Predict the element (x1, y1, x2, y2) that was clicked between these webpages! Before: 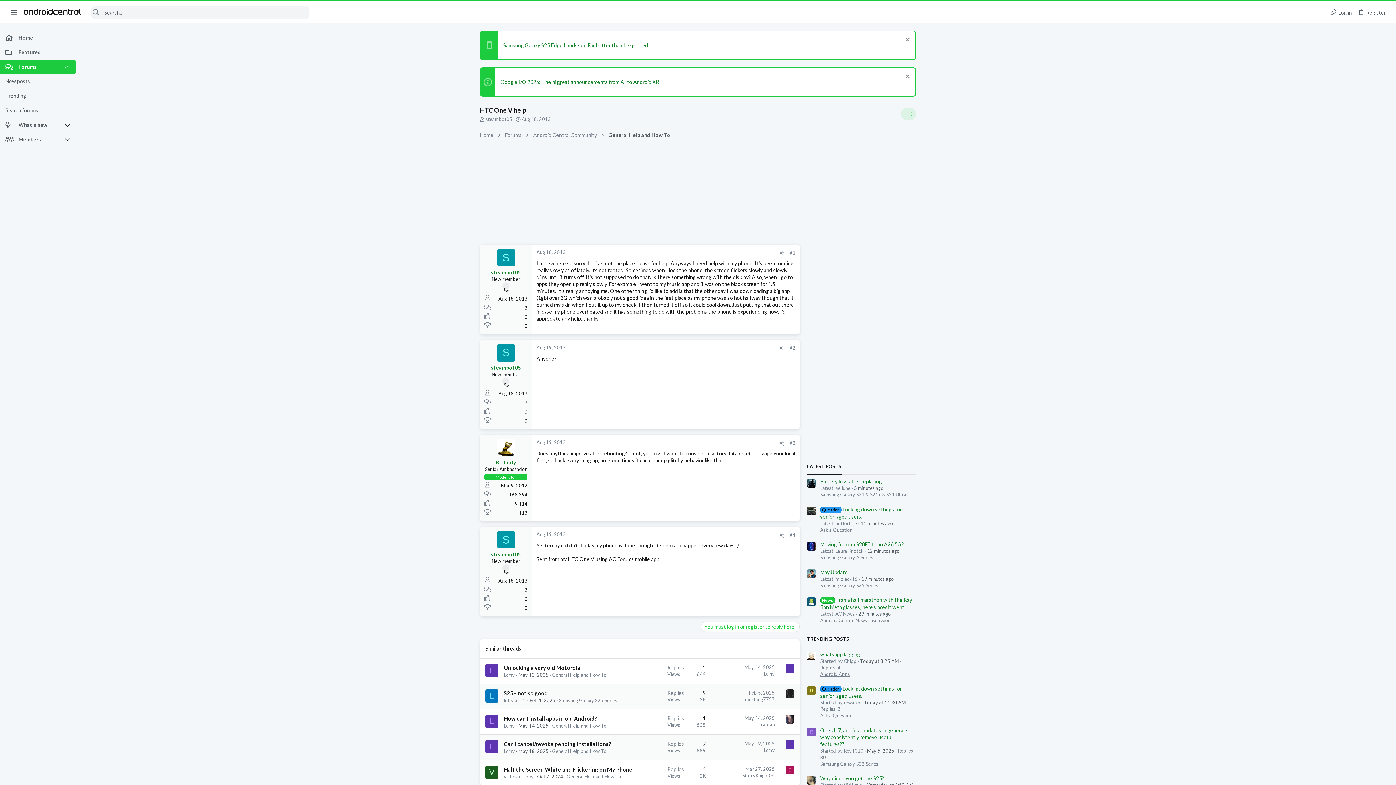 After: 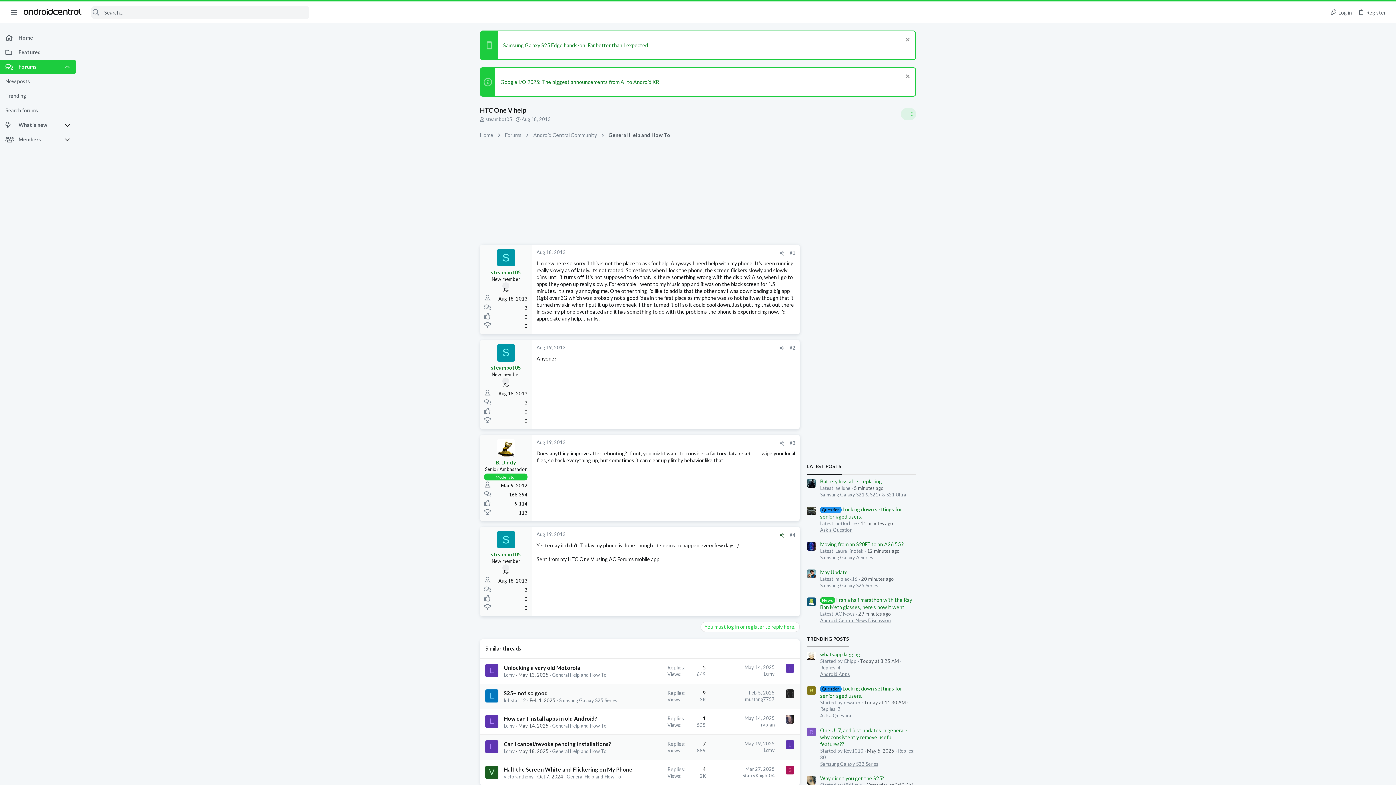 Action: label: Share bbox: (777, 531, 787, 538)